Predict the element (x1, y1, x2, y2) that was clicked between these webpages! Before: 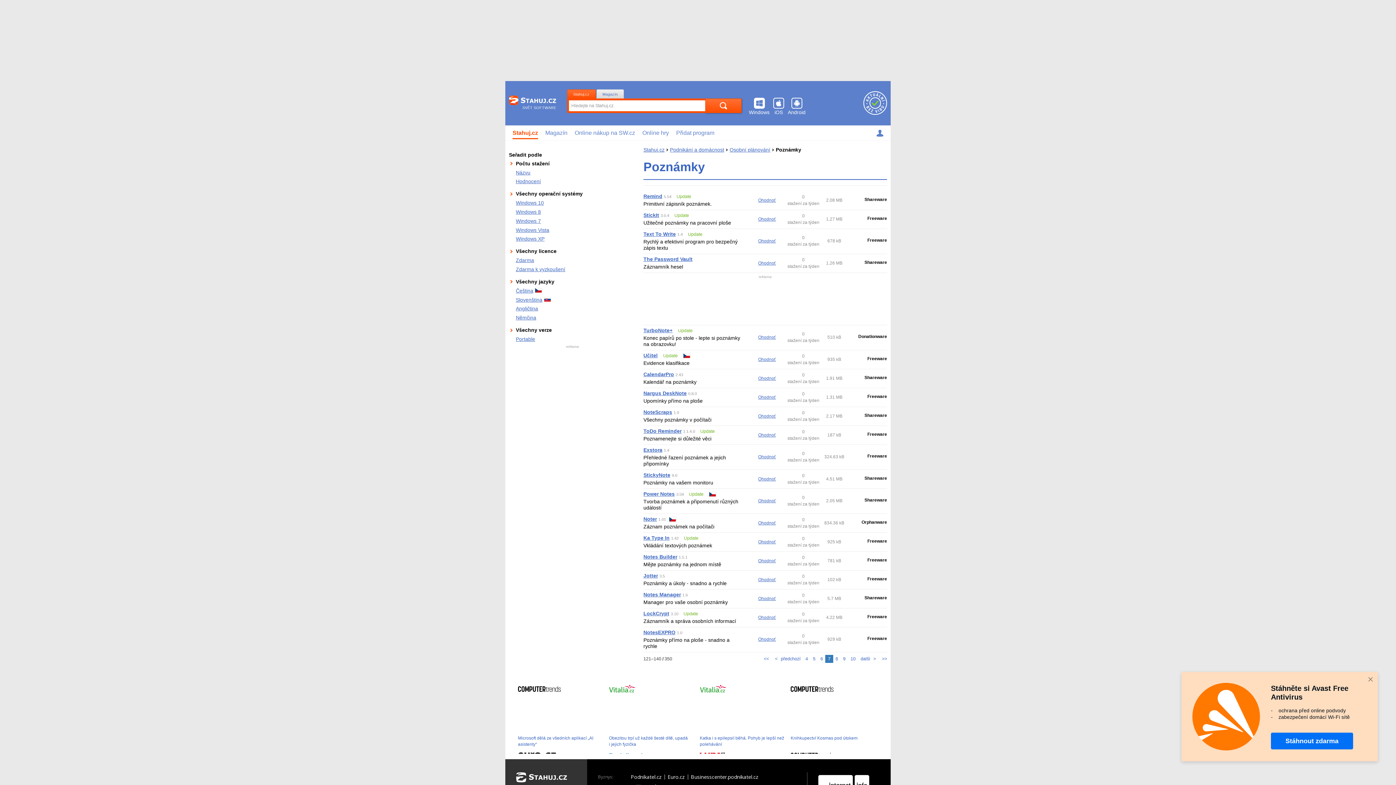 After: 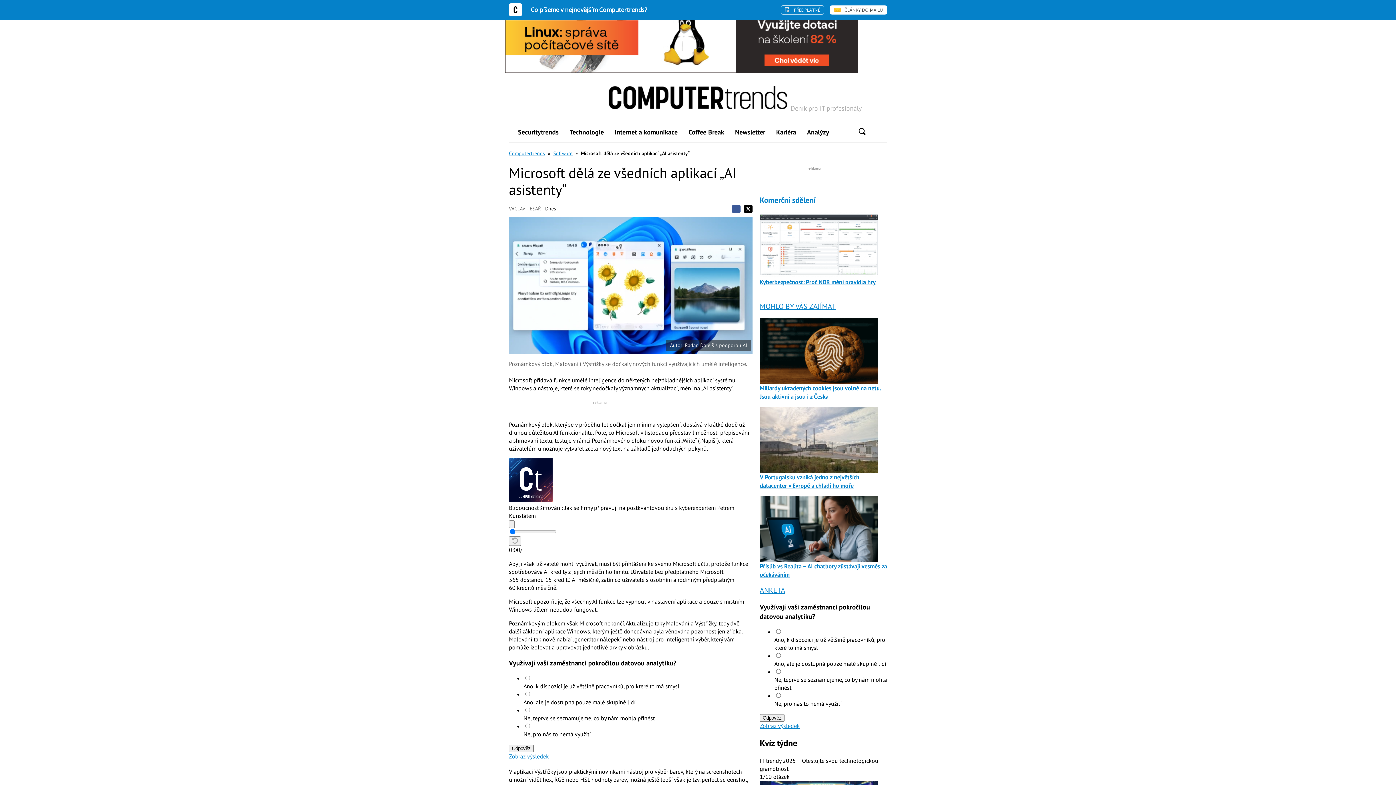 Action: bbox: (518, 682, 605, 748) label: Microsoft dělá ze všedních aplikací „AI asistenty“